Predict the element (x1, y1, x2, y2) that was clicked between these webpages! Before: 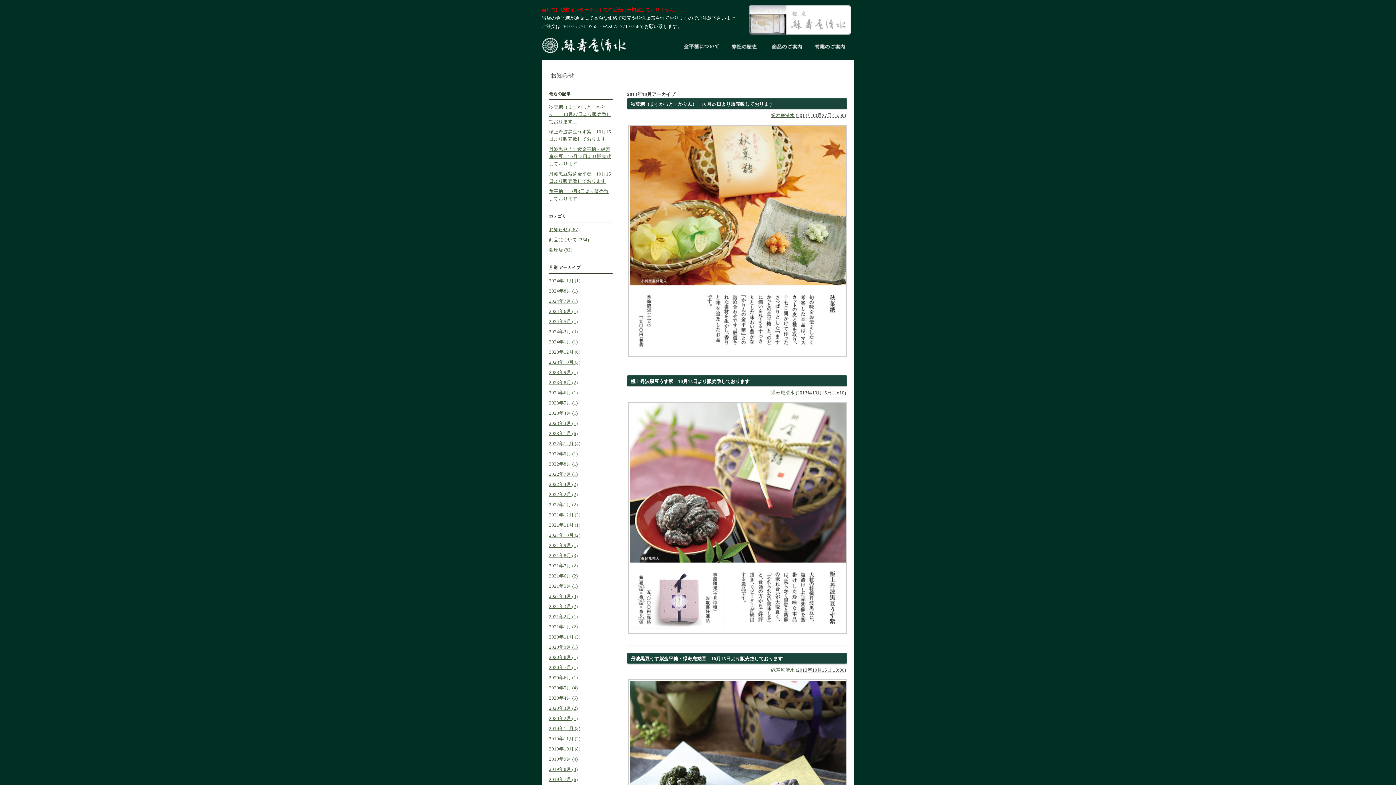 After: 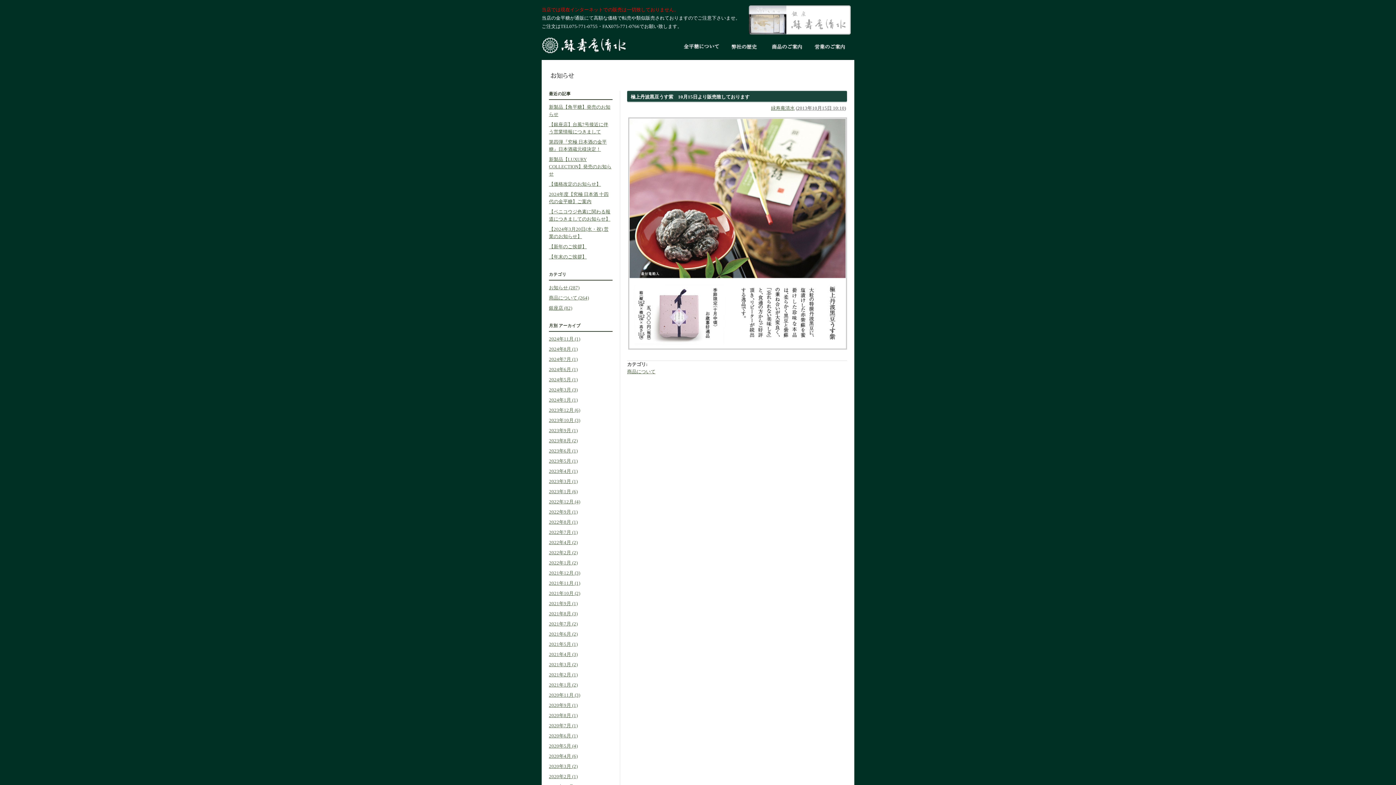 Action: label: 極上丹波黒豆うす紫　10月15日より販売致しております bbox: (630, 378, 749, 384)